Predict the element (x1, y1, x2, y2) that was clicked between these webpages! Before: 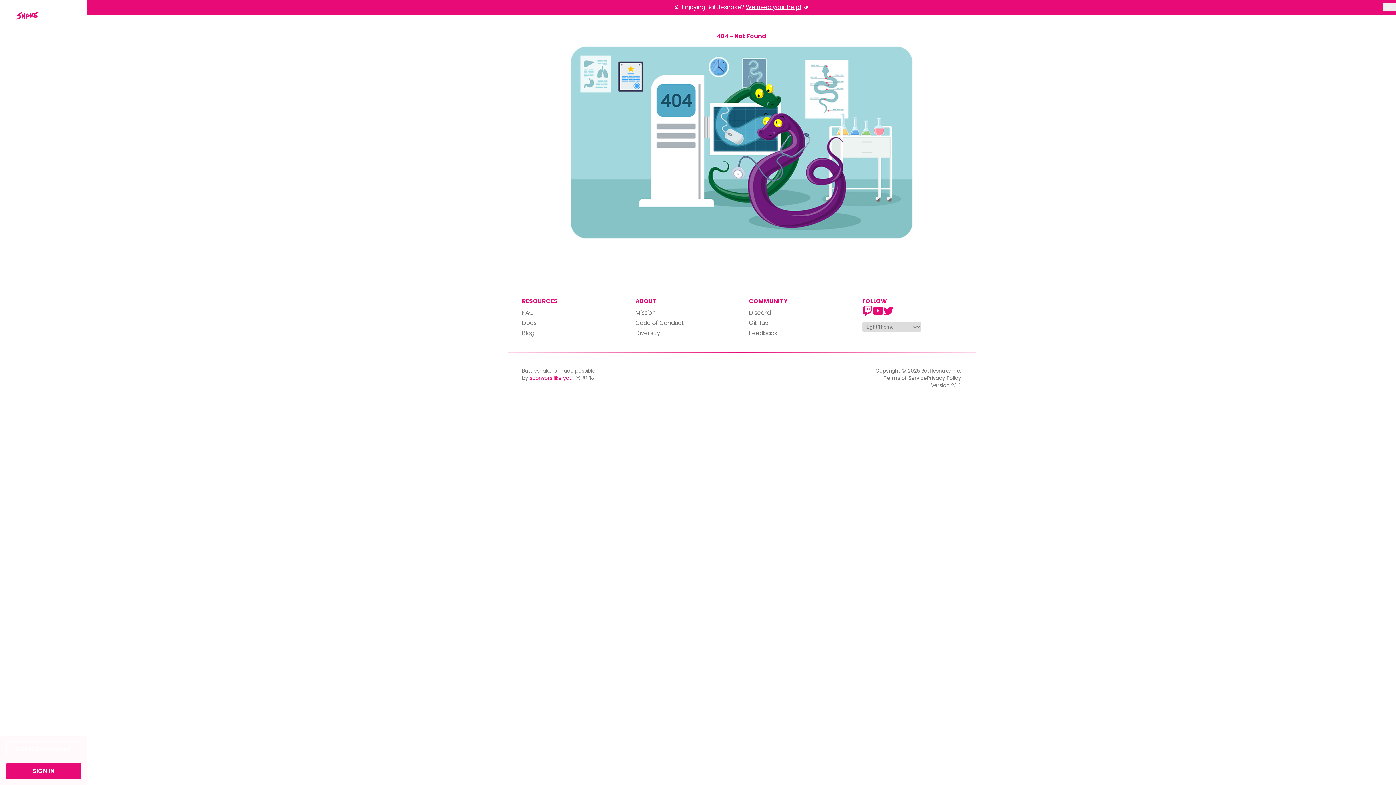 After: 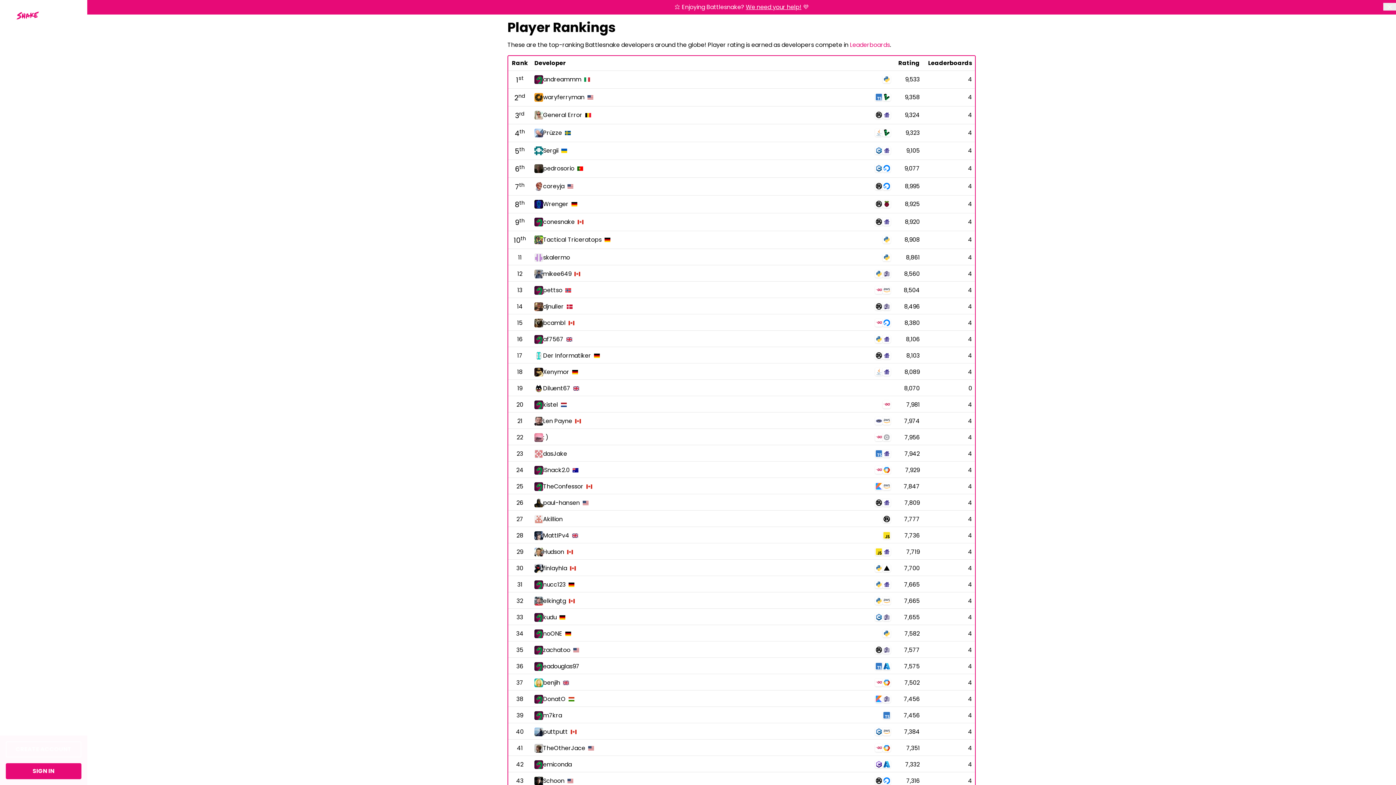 Action: label: Player Rankings bbox: (5, 56, 81, 65)